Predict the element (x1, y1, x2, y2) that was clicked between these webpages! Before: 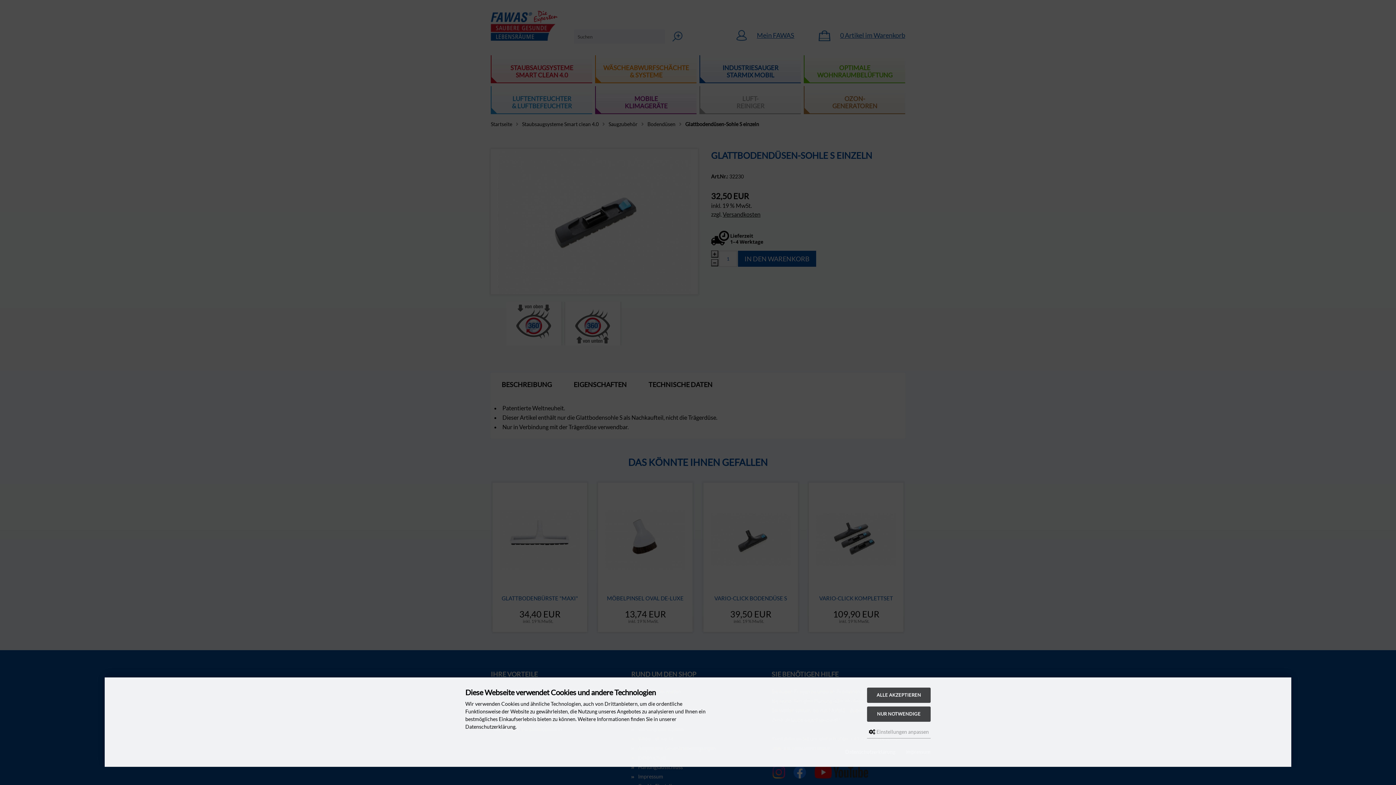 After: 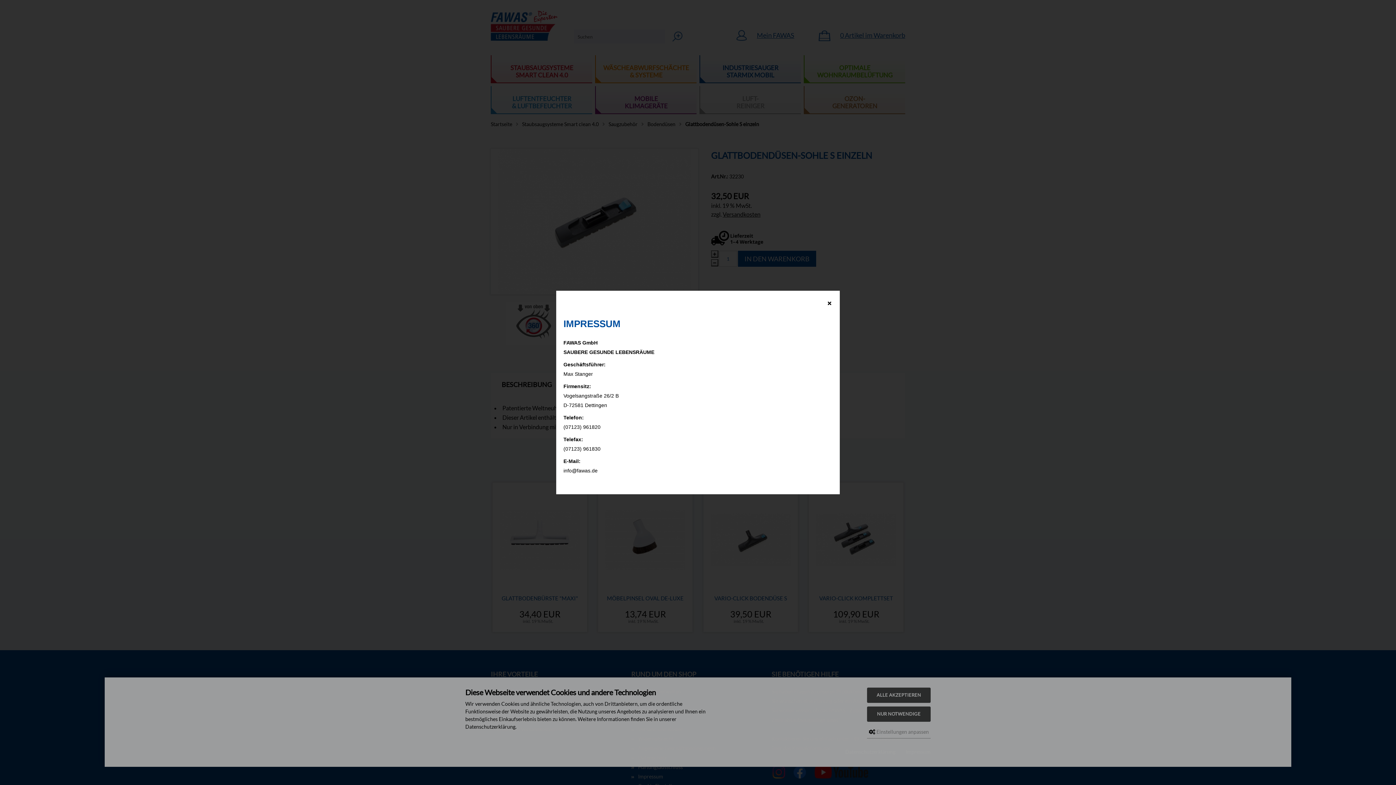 Action: label: Impressum bbox: (905, 747, 930, 757)